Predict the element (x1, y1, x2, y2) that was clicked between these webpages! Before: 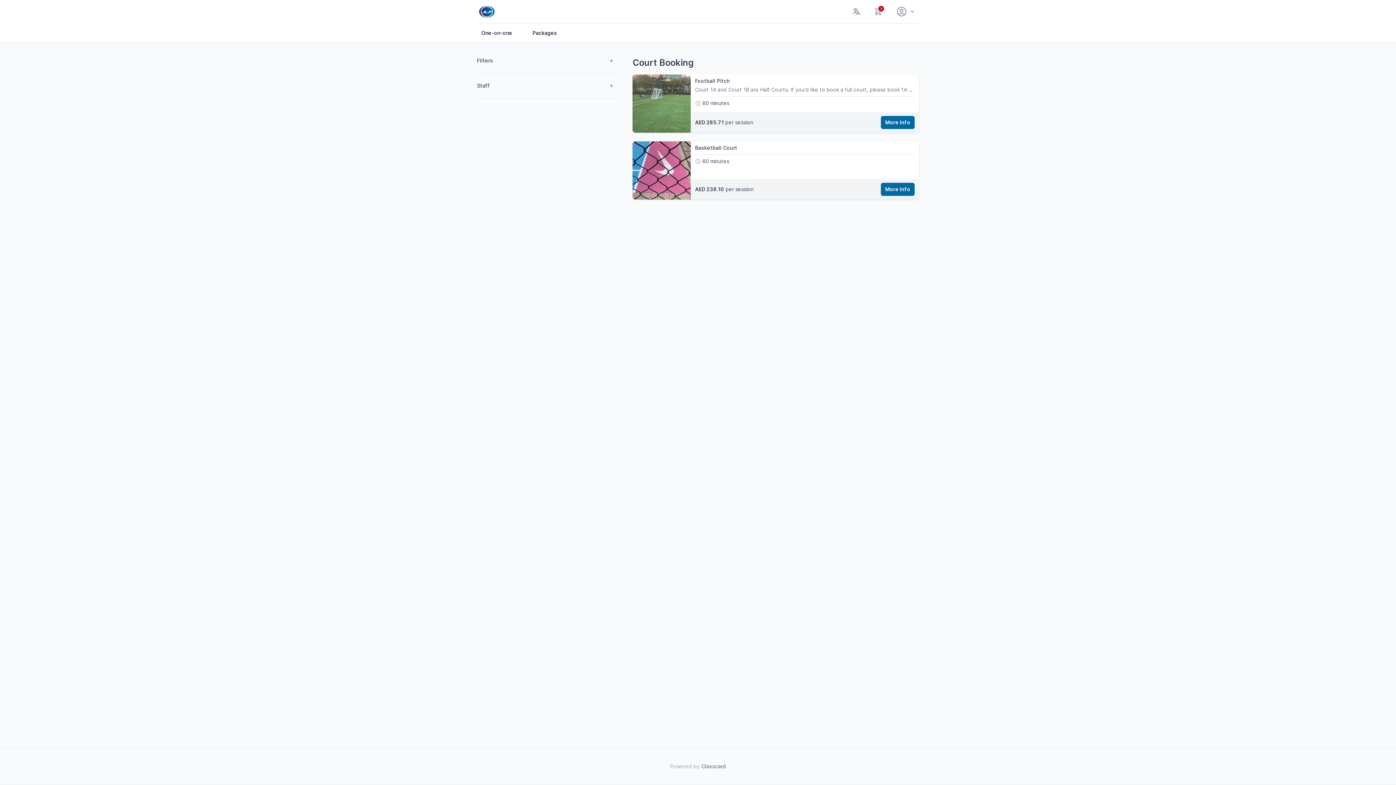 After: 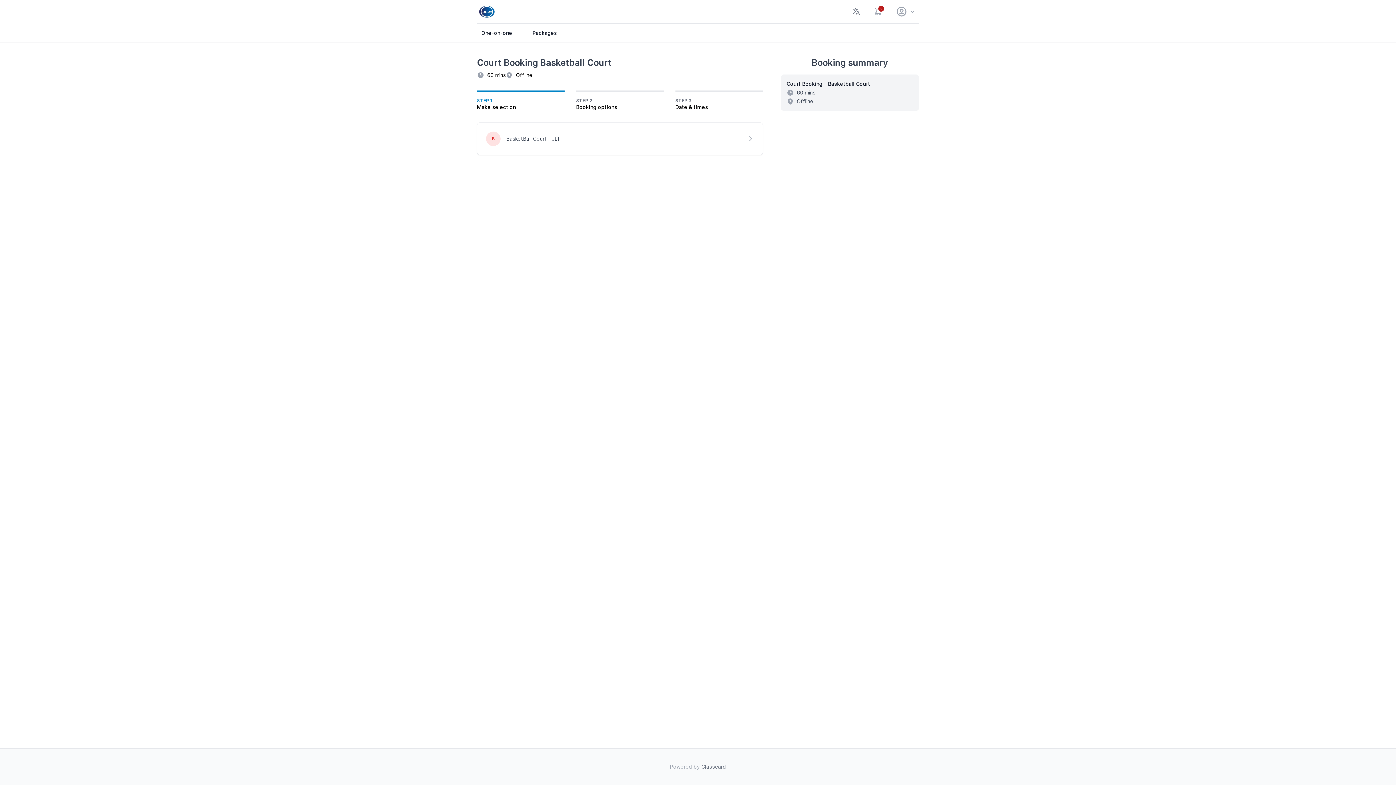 Action: label: More Info bbox: (881, 182, 914, 196)